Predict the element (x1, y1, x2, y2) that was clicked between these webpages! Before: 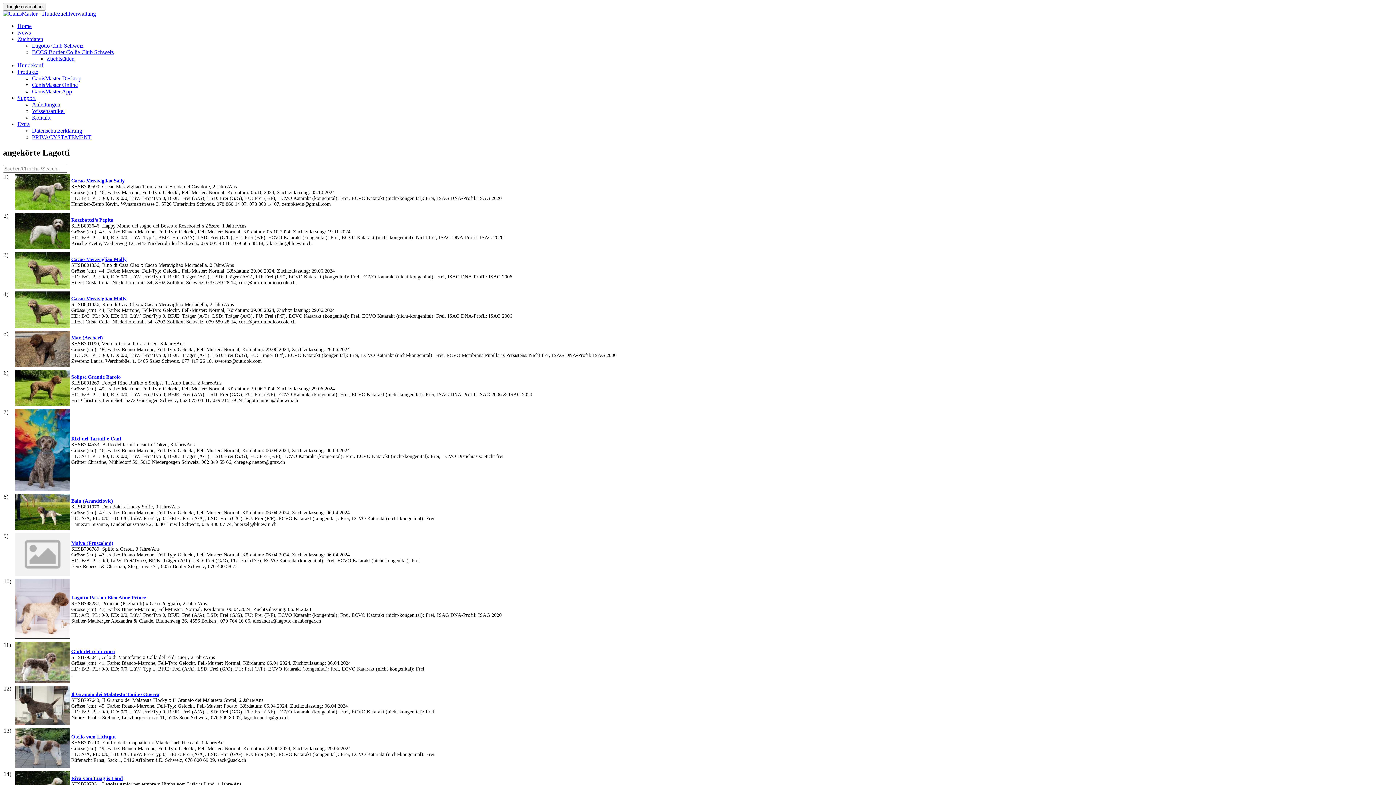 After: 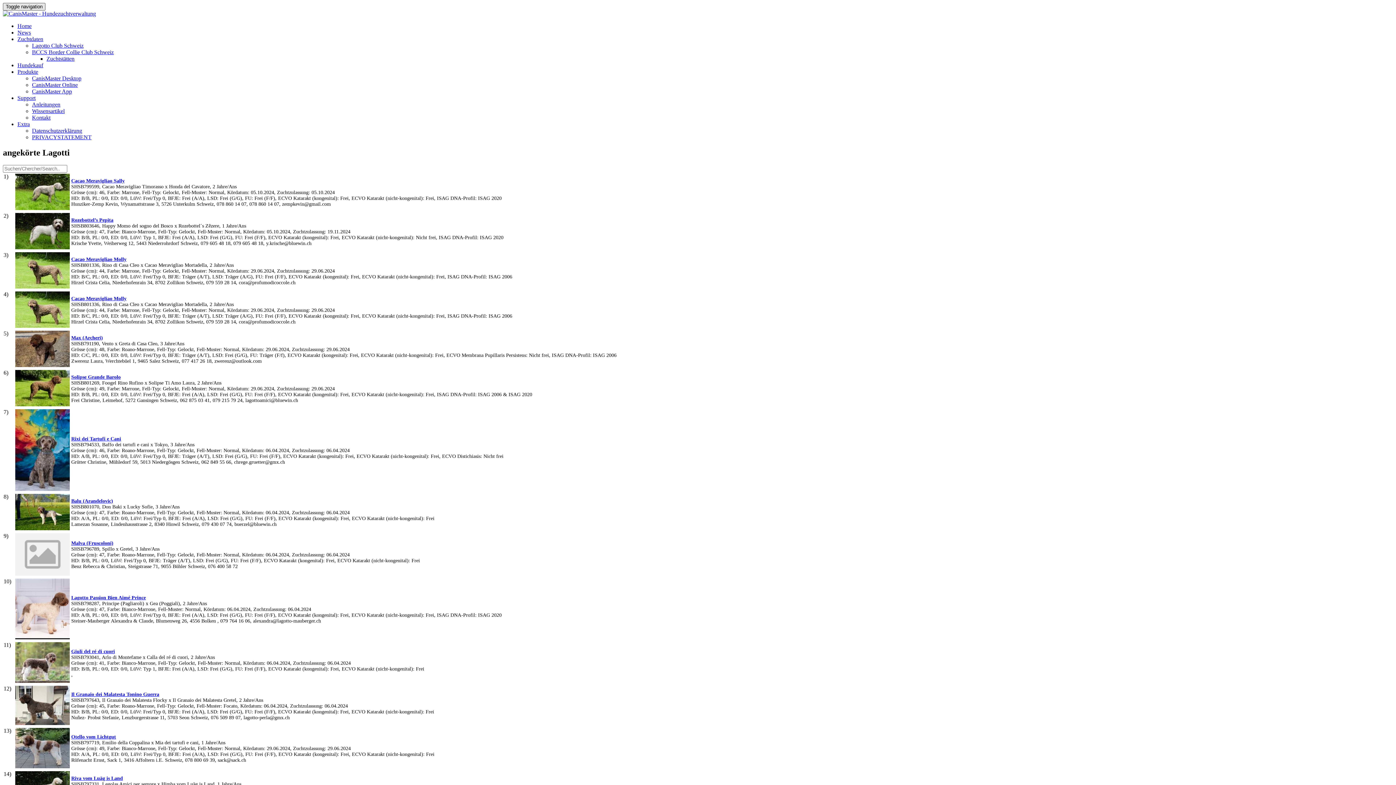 Action: bbox: (2, 2, 45, 10) label: Toggle navigation